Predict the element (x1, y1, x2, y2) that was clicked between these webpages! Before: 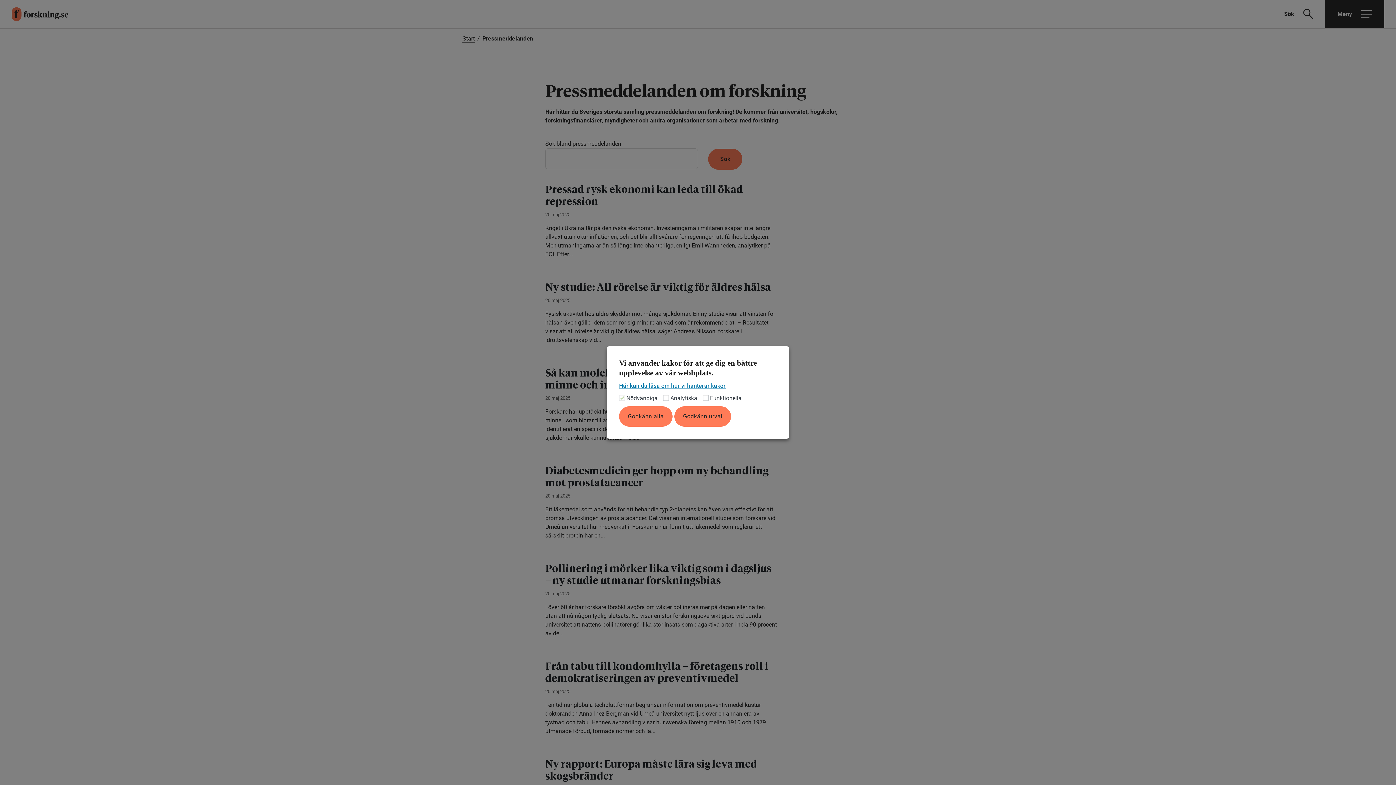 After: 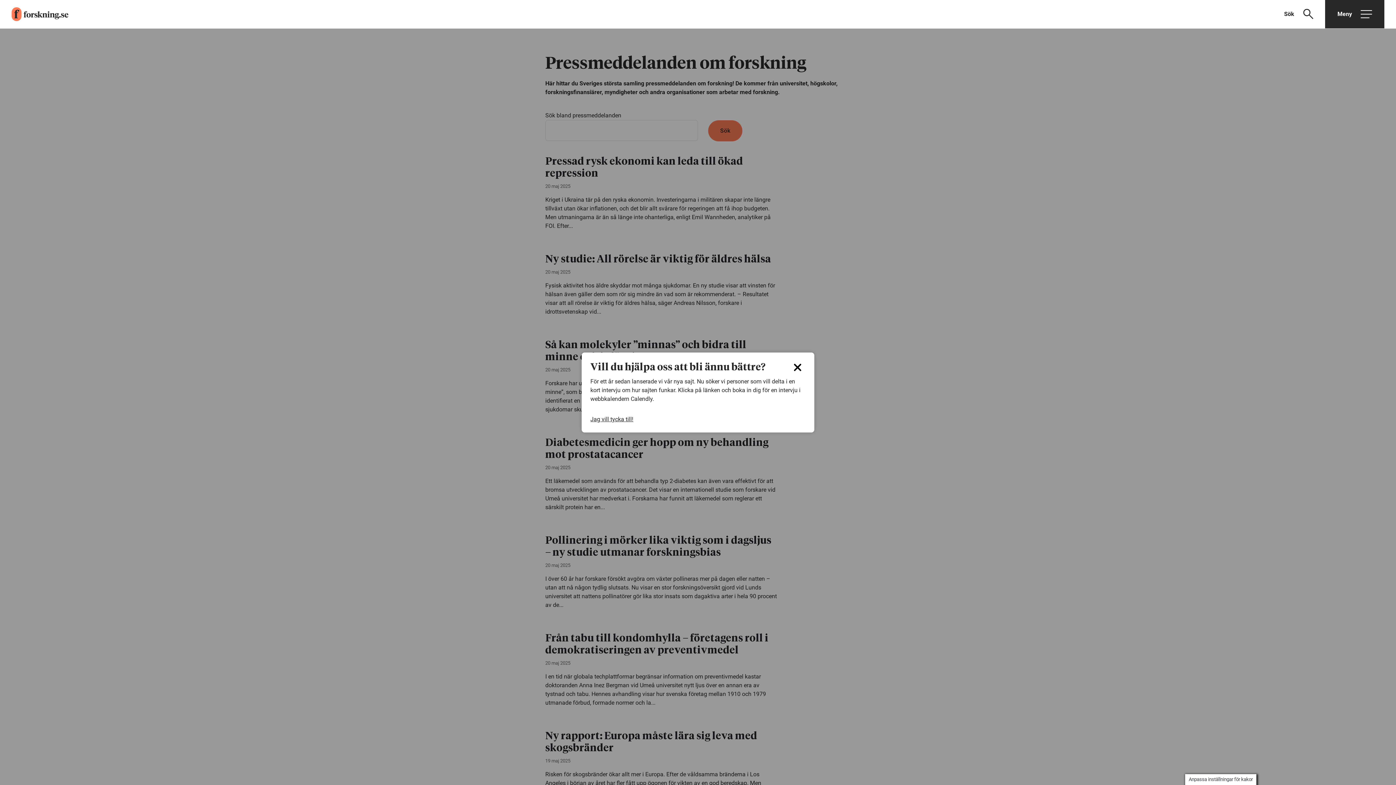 Action: label: Godkänn alla bbox: (619, 406, 672, 426)